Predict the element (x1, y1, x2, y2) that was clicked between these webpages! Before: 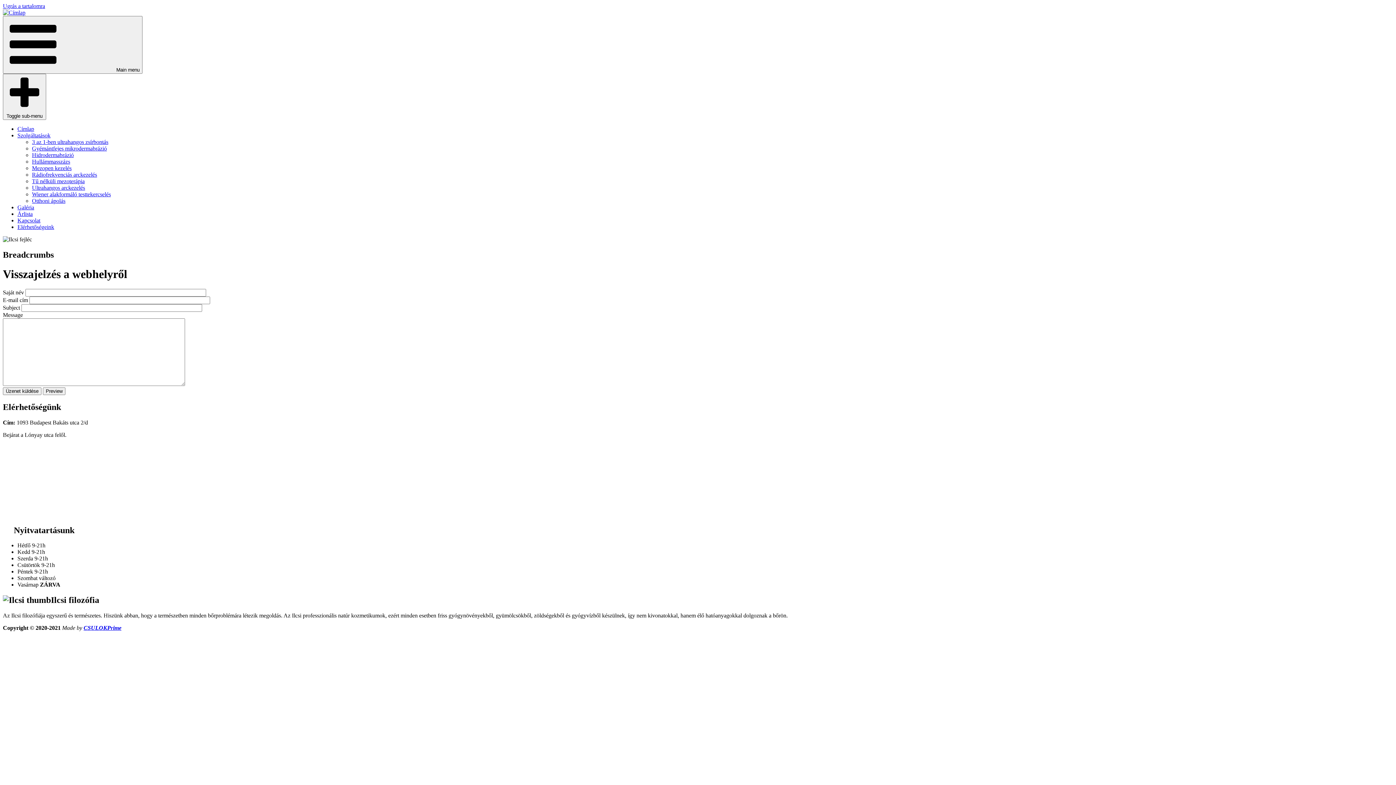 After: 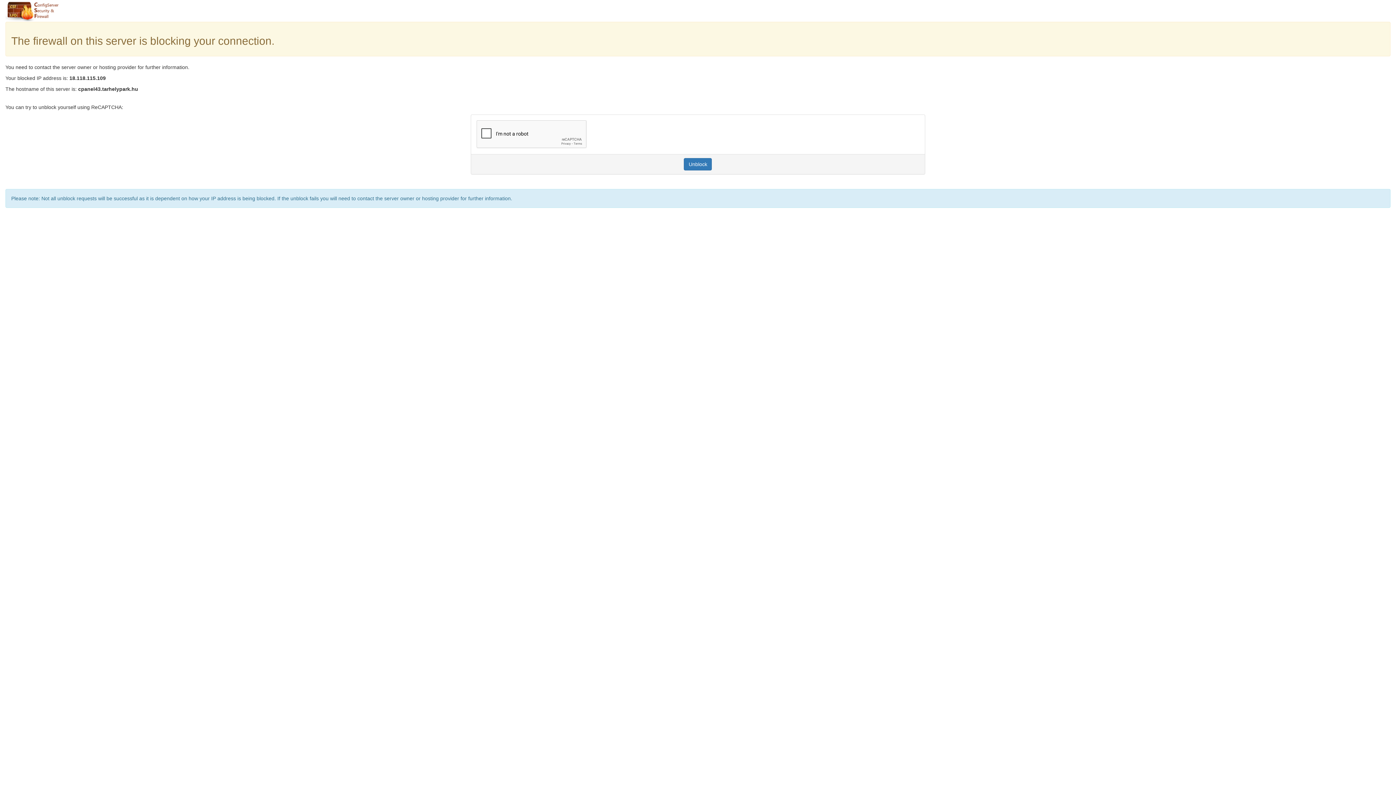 Action: label: Gyémántfejes mikrodermabrázió bbox: (32, 145, 106, 151)